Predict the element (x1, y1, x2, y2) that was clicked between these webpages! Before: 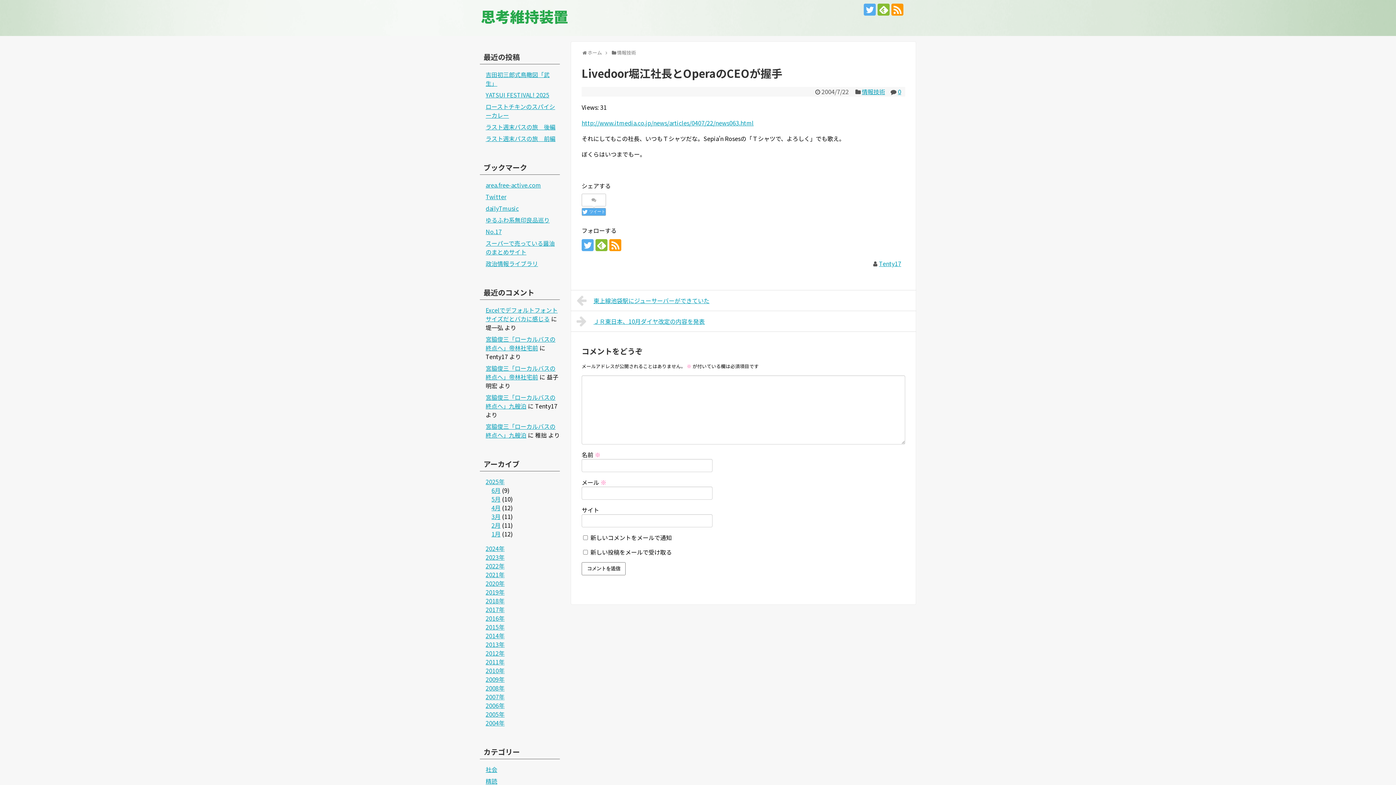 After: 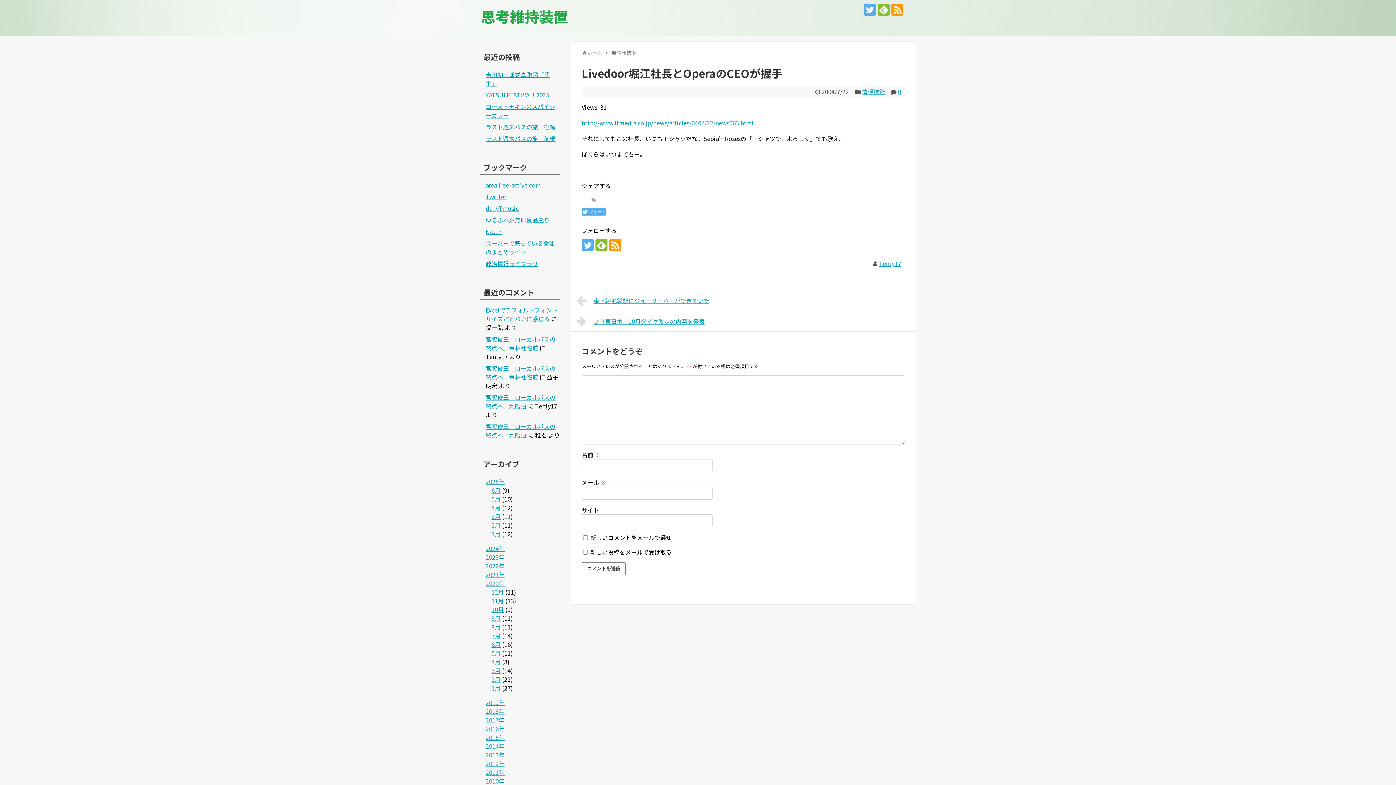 Action: label: 2020年 bbox: (485, 579, 504, 588)